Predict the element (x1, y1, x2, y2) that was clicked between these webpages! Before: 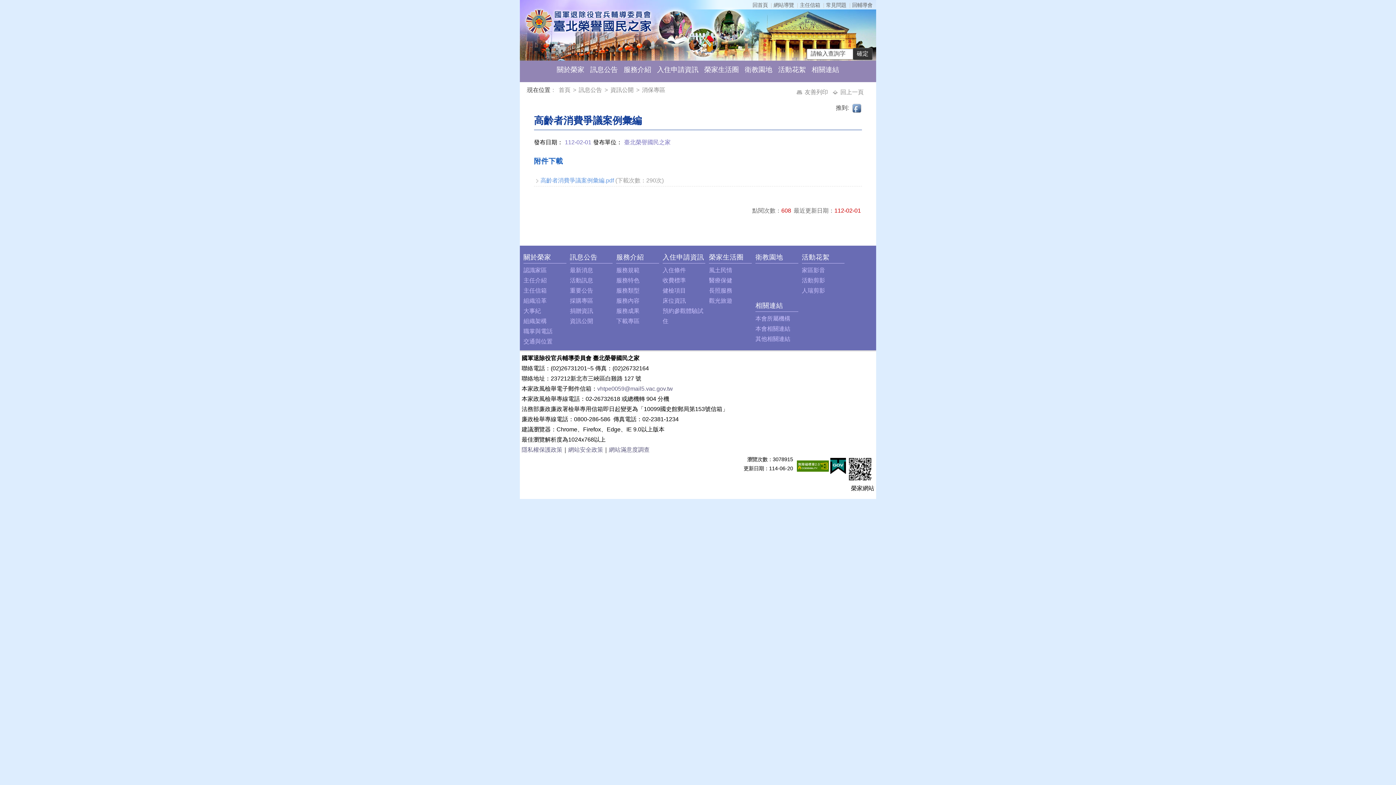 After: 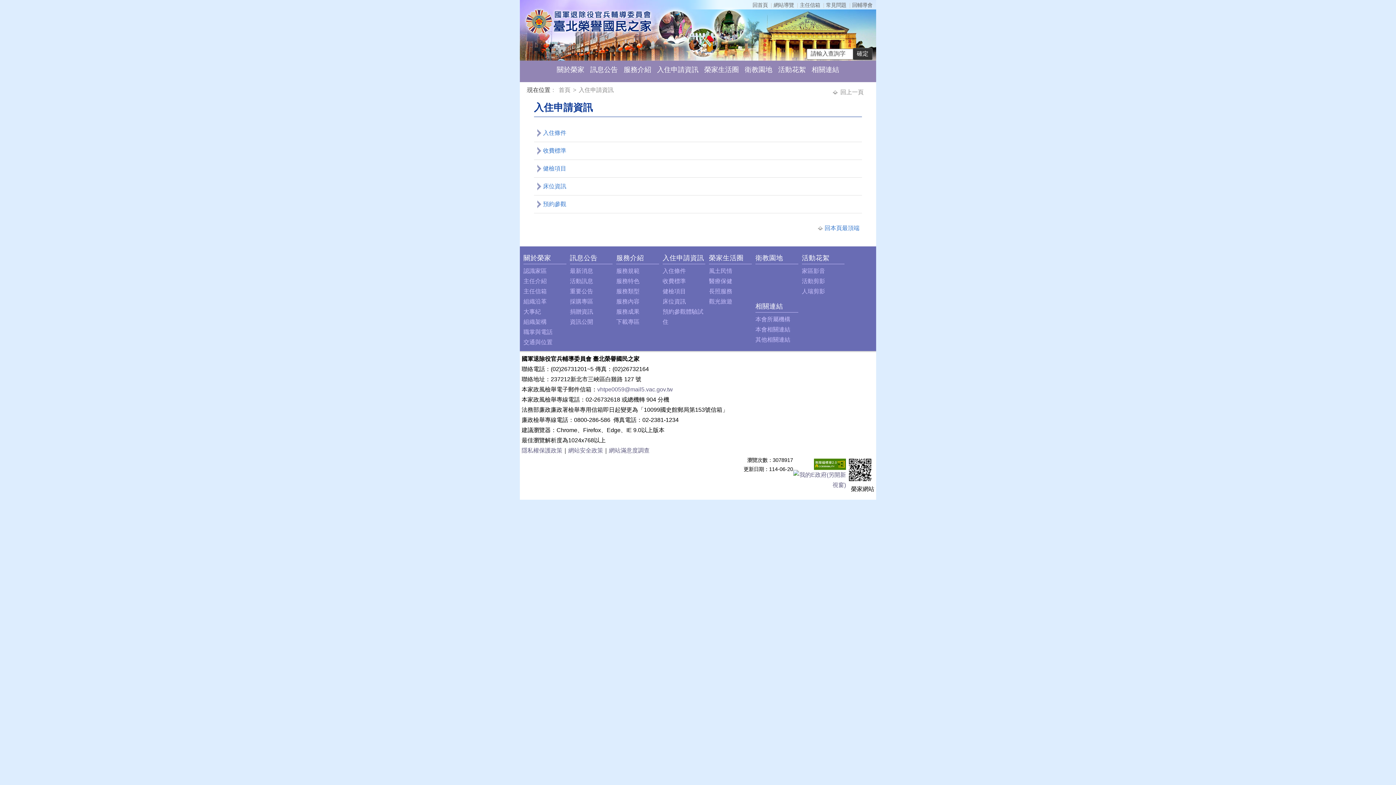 Action: bbox: (662, 253, 704, 261) label: 入住申請資訊